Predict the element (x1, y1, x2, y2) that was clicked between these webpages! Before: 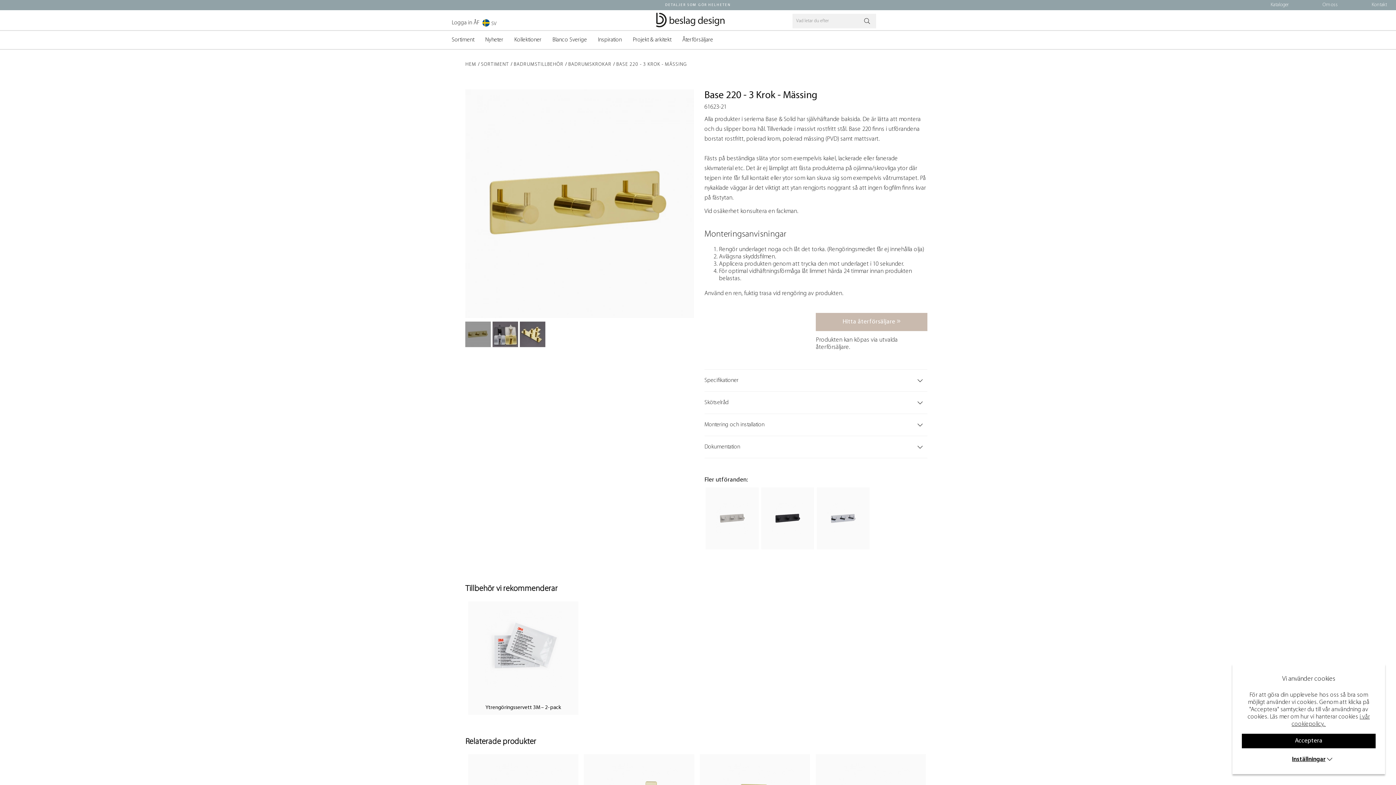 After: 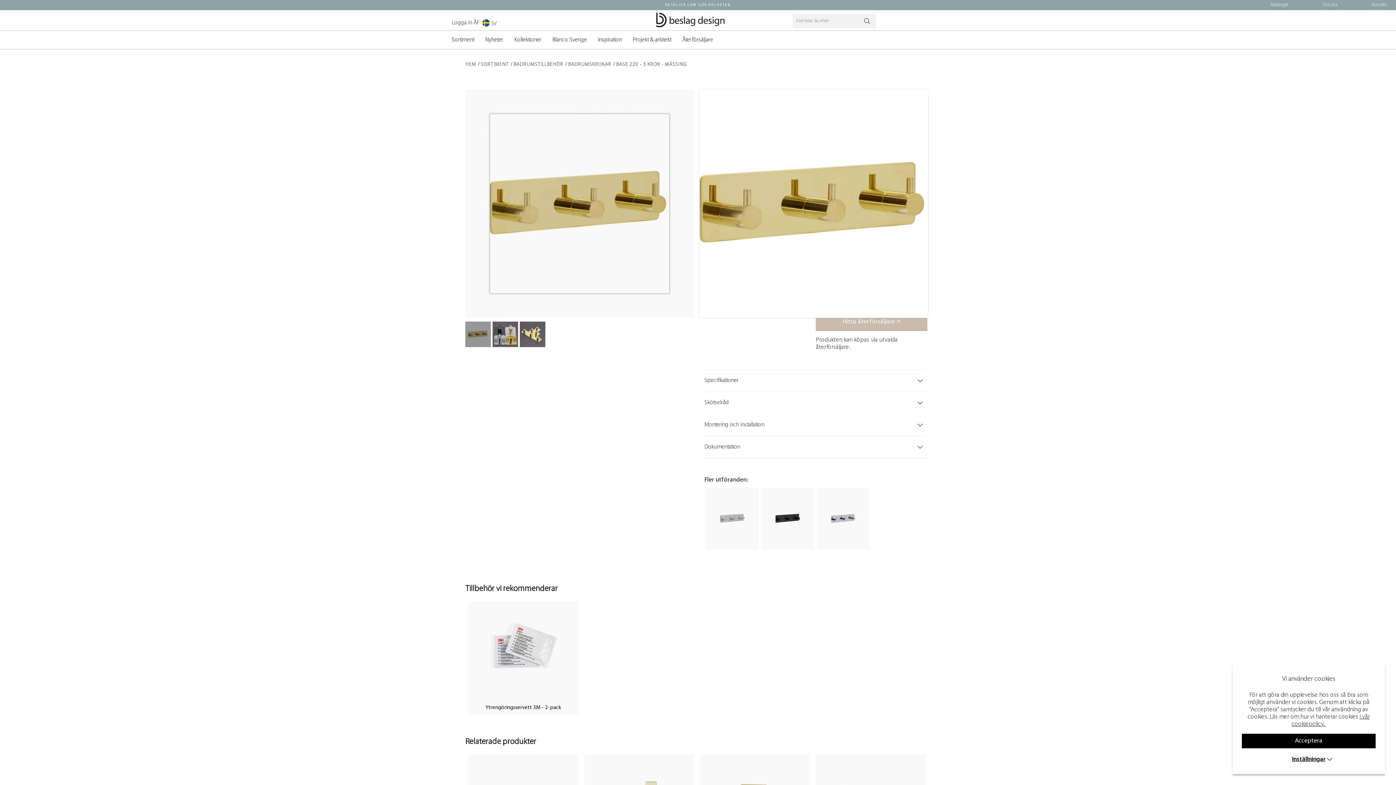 Action: bbox: (465, 200, 694, 206)